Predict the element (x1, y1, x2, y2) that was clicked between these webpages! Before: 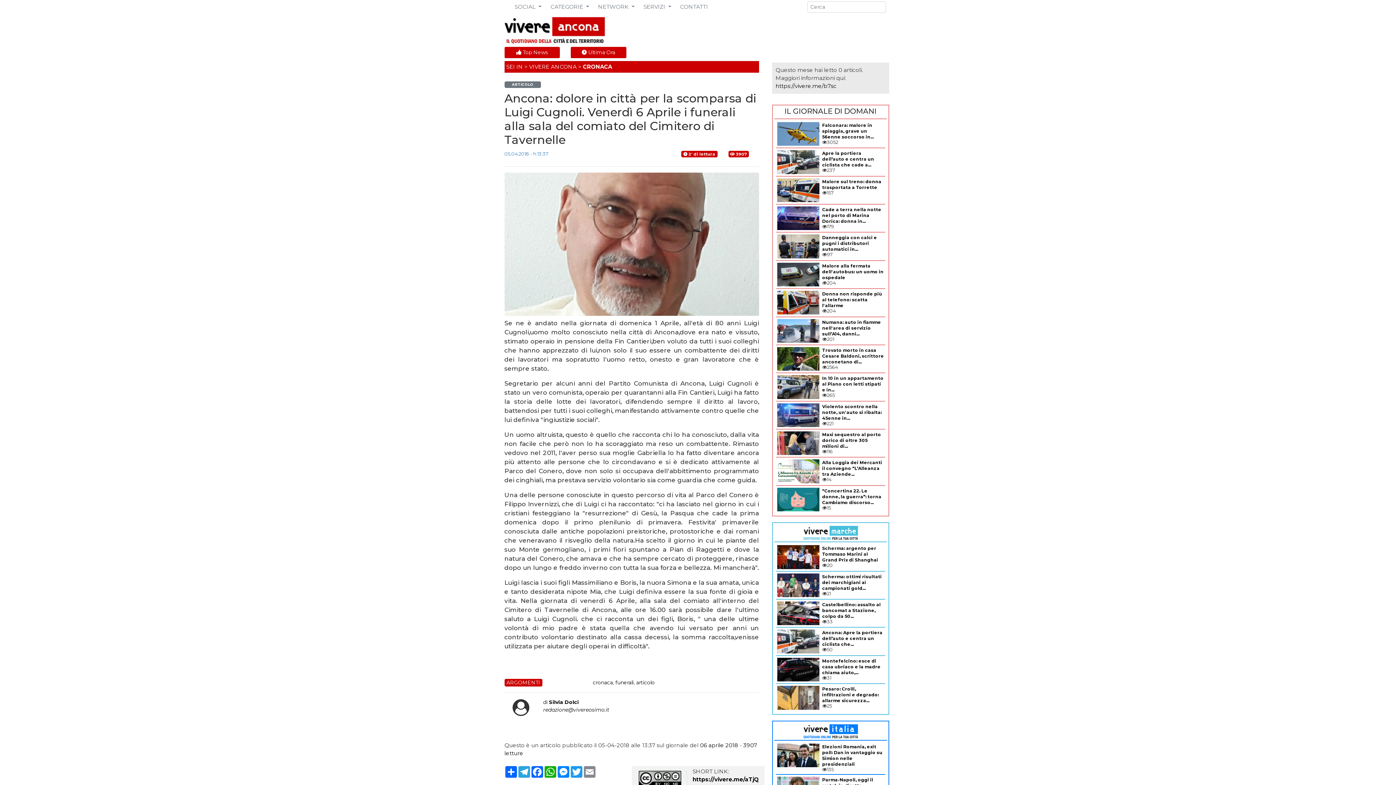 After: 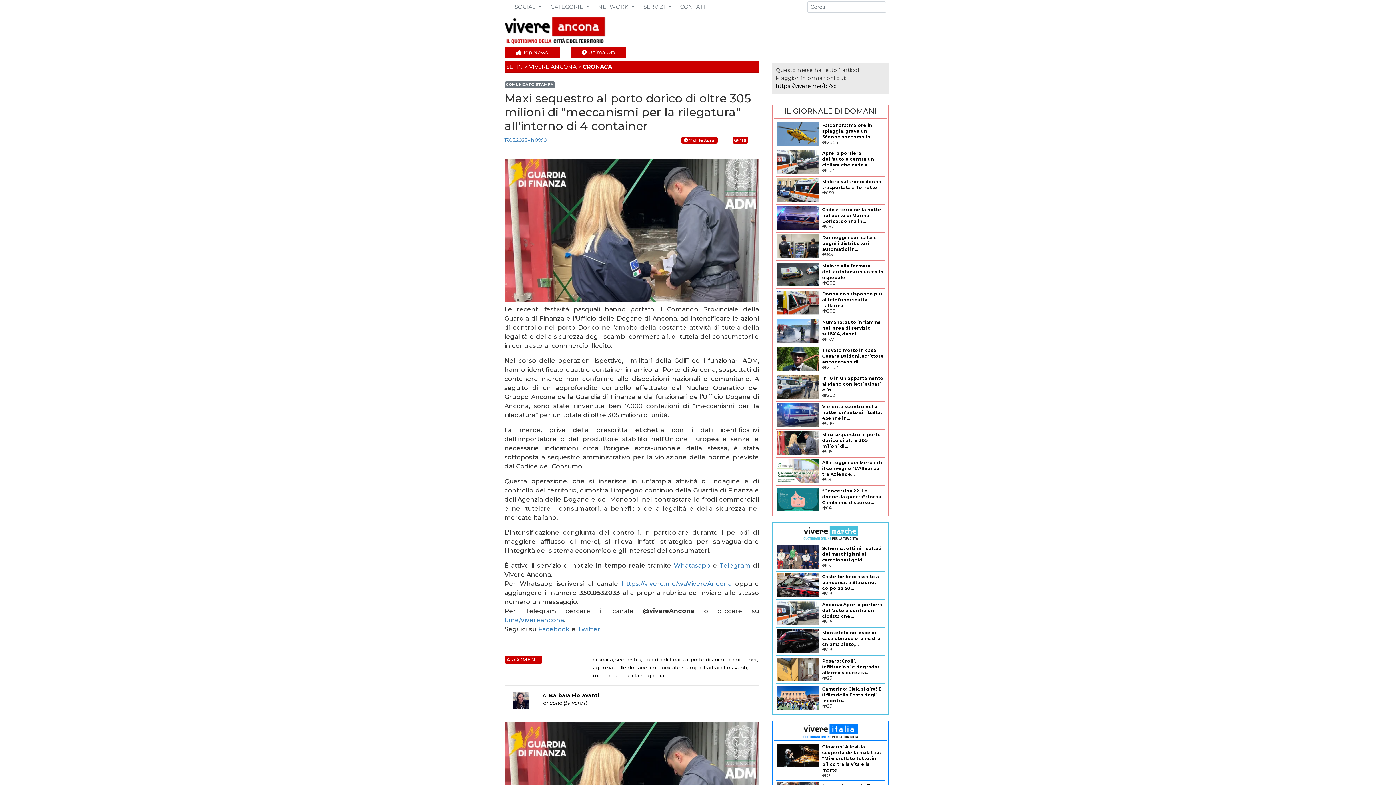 Action: label: Maxi sequestro al porto dorico di oltre 305 milioni di... bbox: (822, 432, 881, 449)